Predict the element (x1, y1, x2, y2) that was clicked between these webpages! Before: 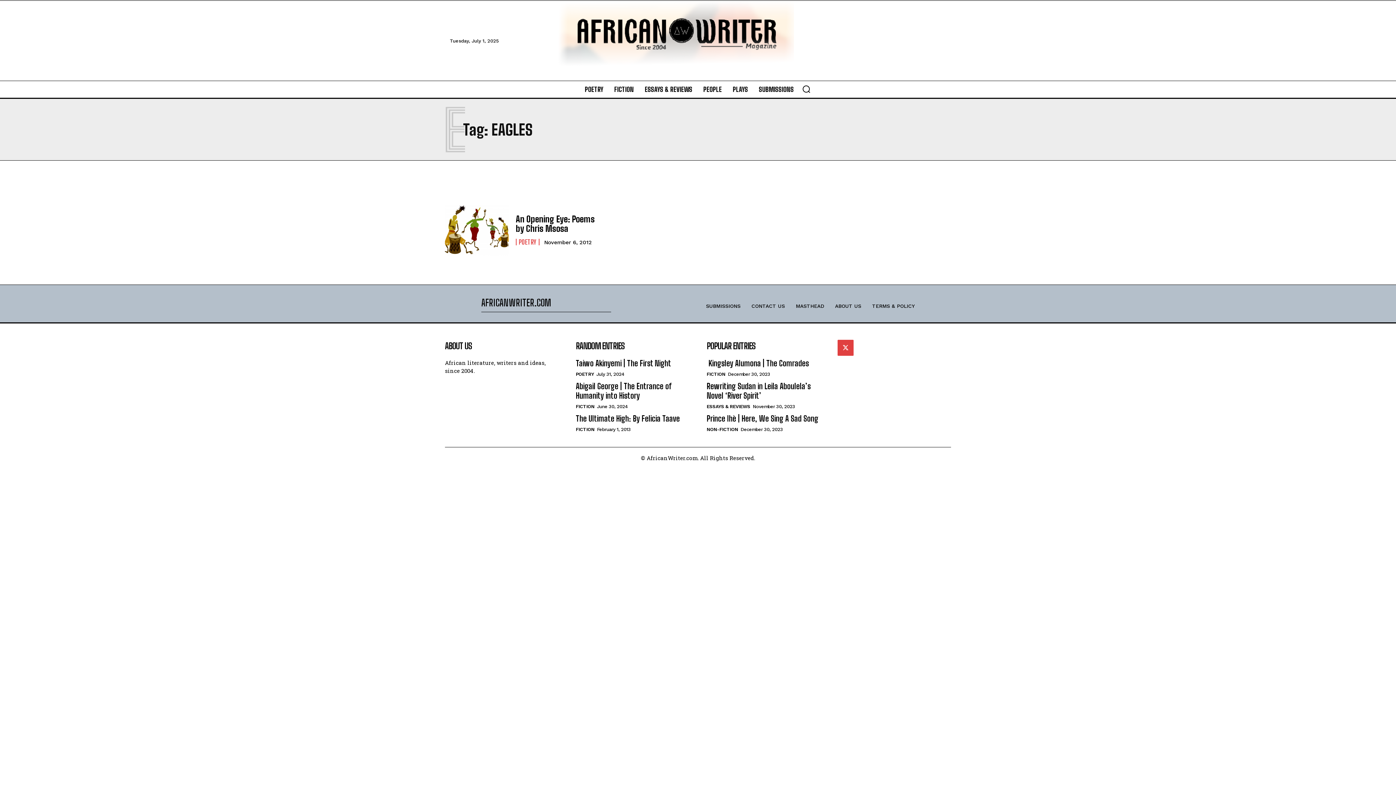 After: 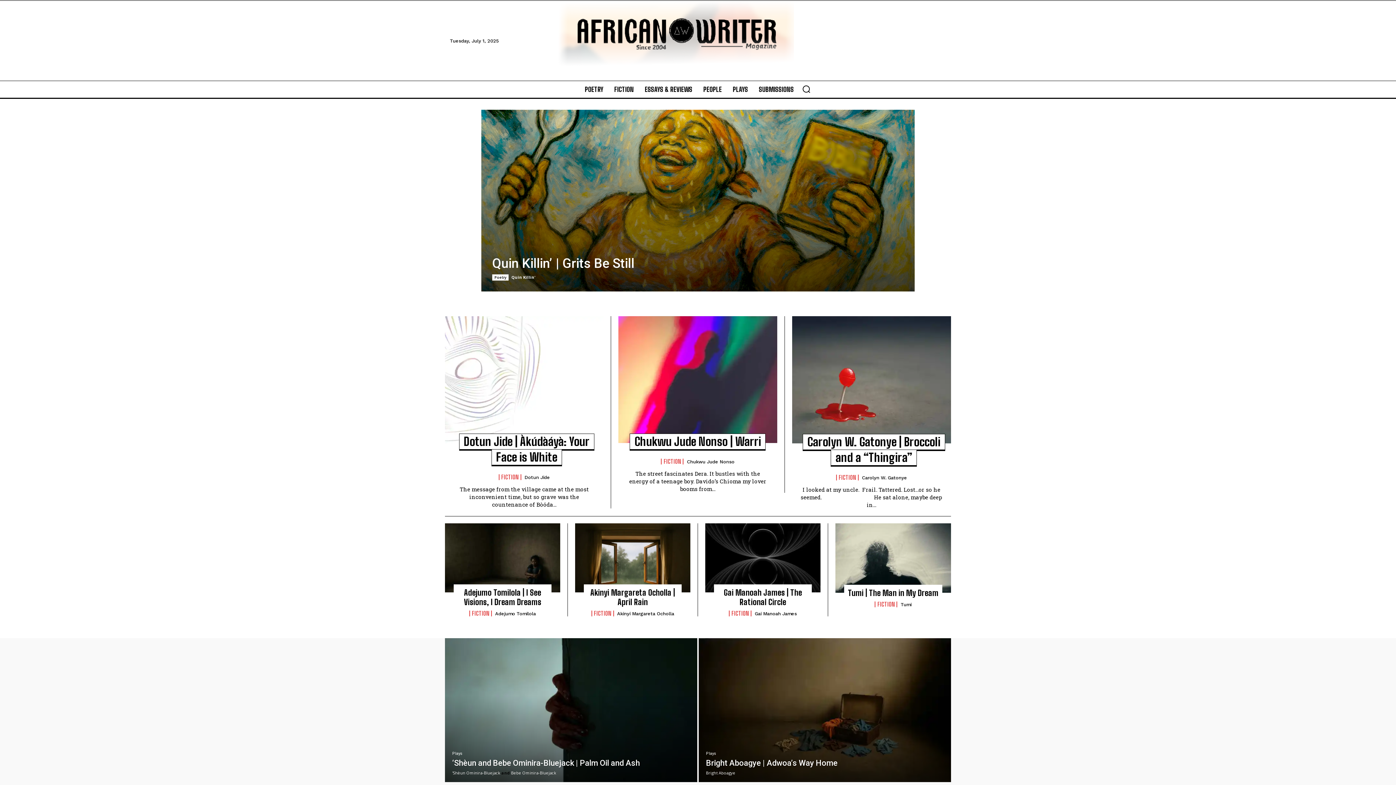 Action: bbox: (557, 0, 838, 66)